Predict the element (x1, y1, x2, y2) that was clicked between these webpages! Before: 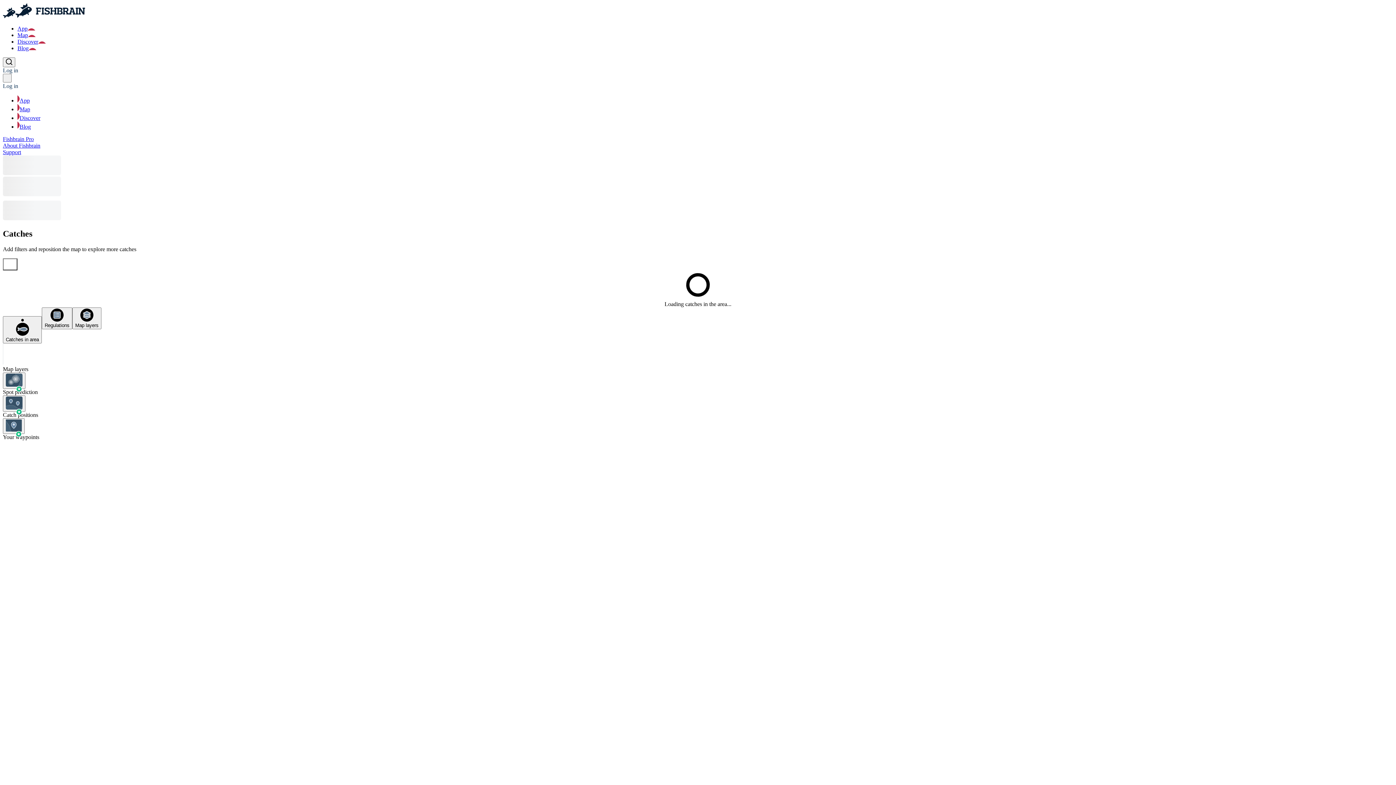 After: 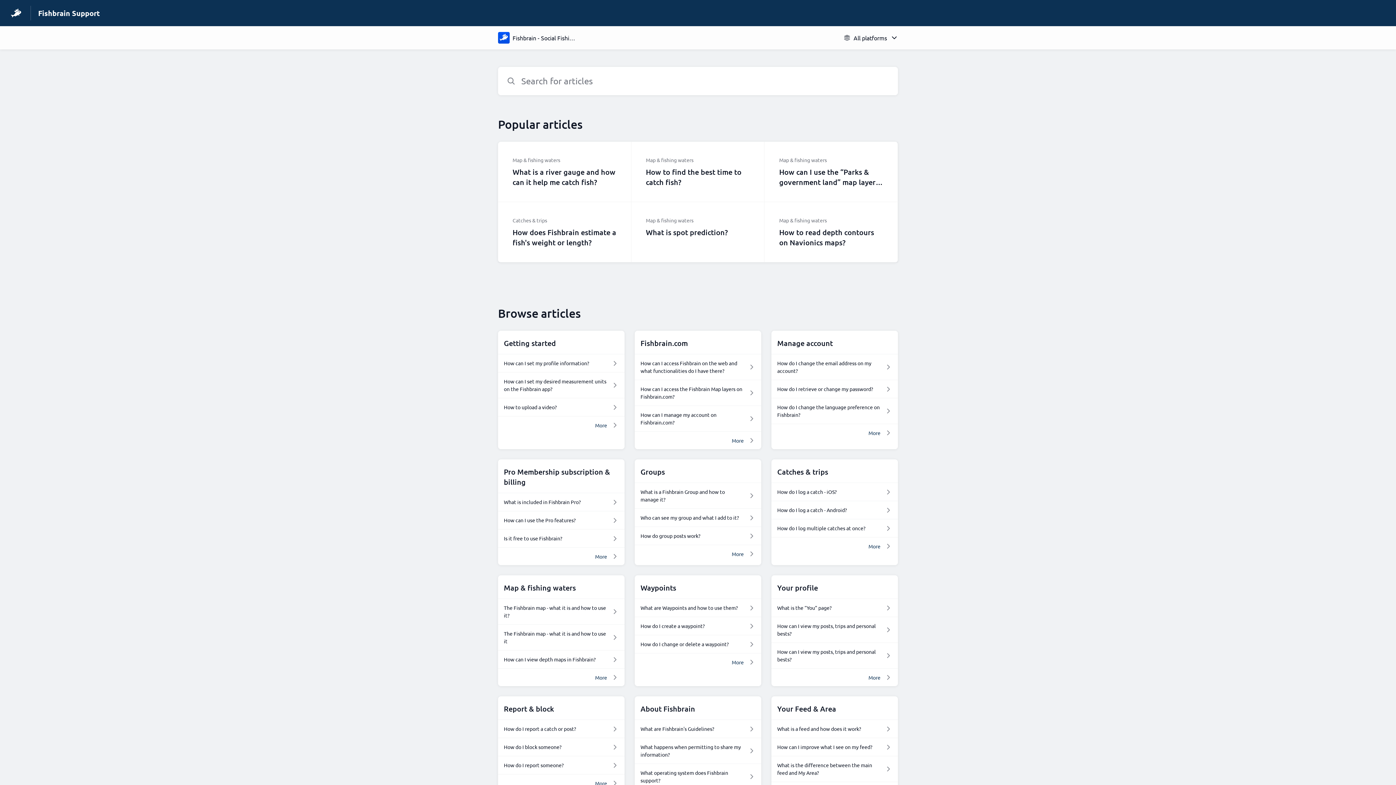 Action: label: Support bbox: (2, 149, 21, 155)